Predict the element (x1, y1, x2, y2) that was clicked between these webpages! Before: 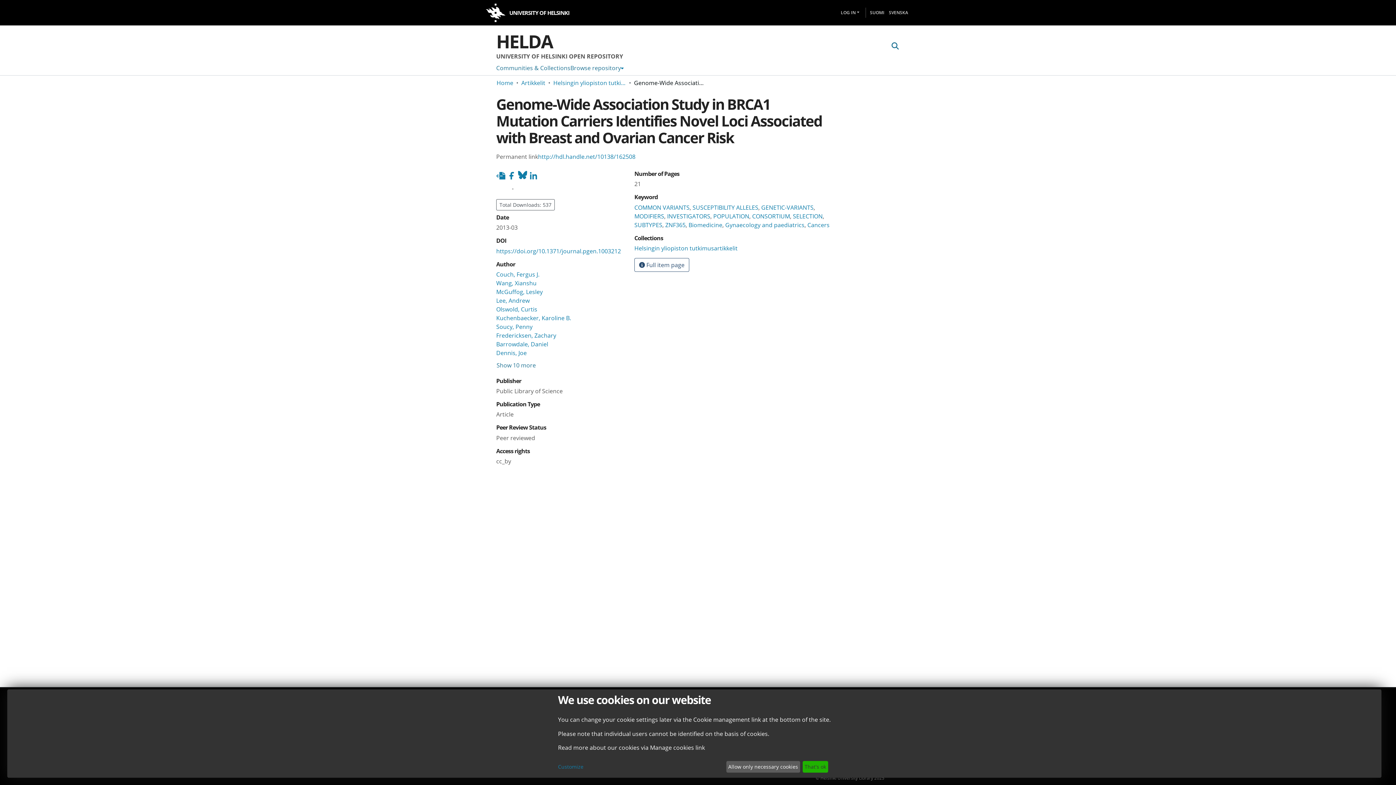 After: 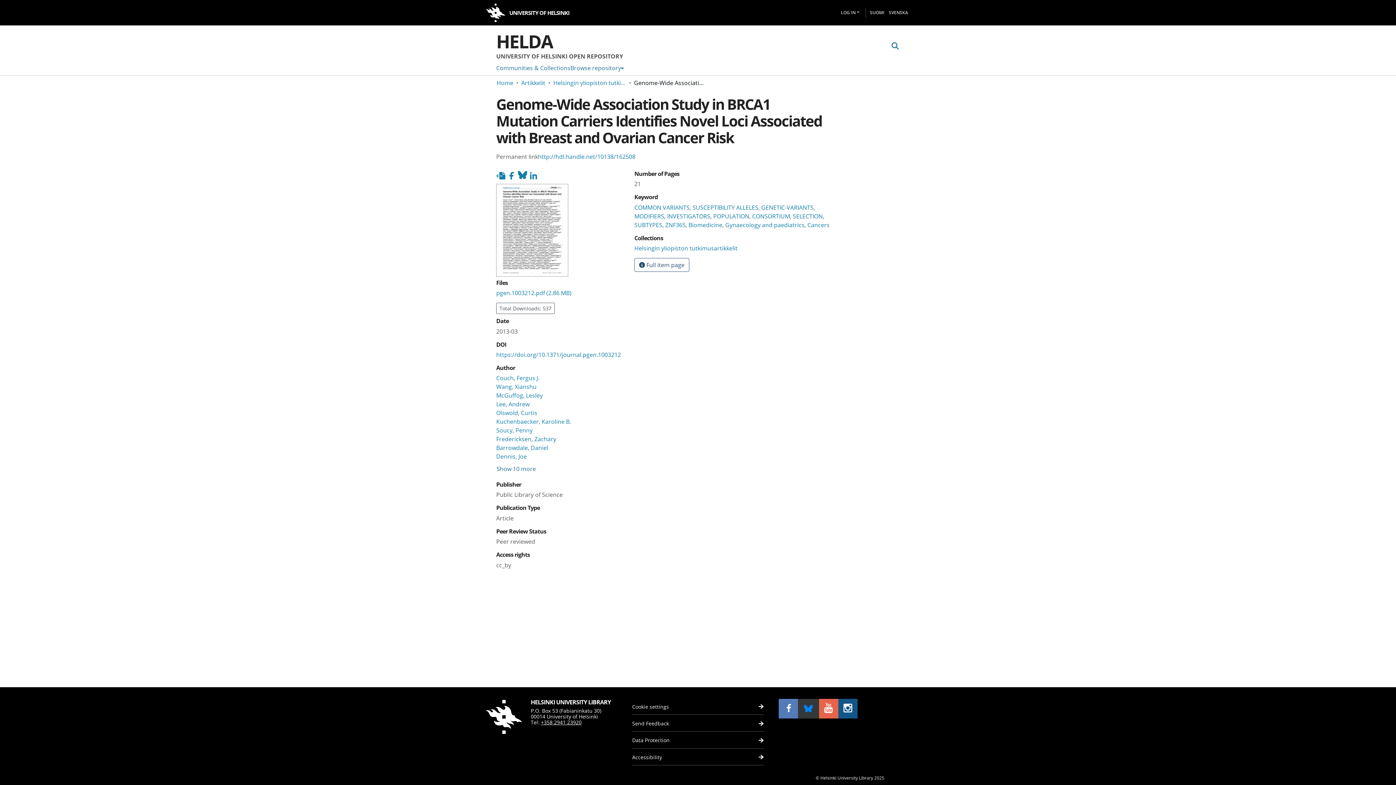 Action: bbox: (726, 761, 800, 773) label: Allow only necessary cookies